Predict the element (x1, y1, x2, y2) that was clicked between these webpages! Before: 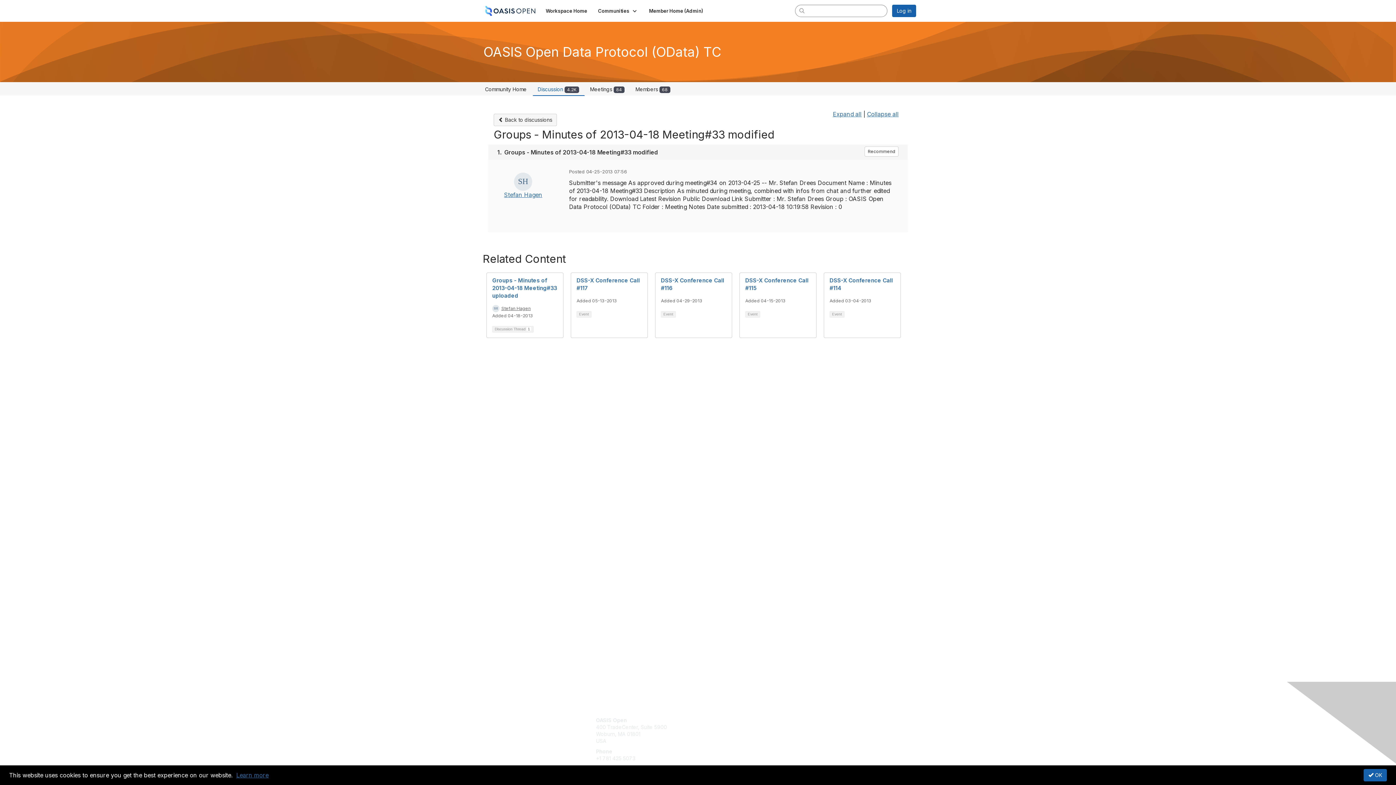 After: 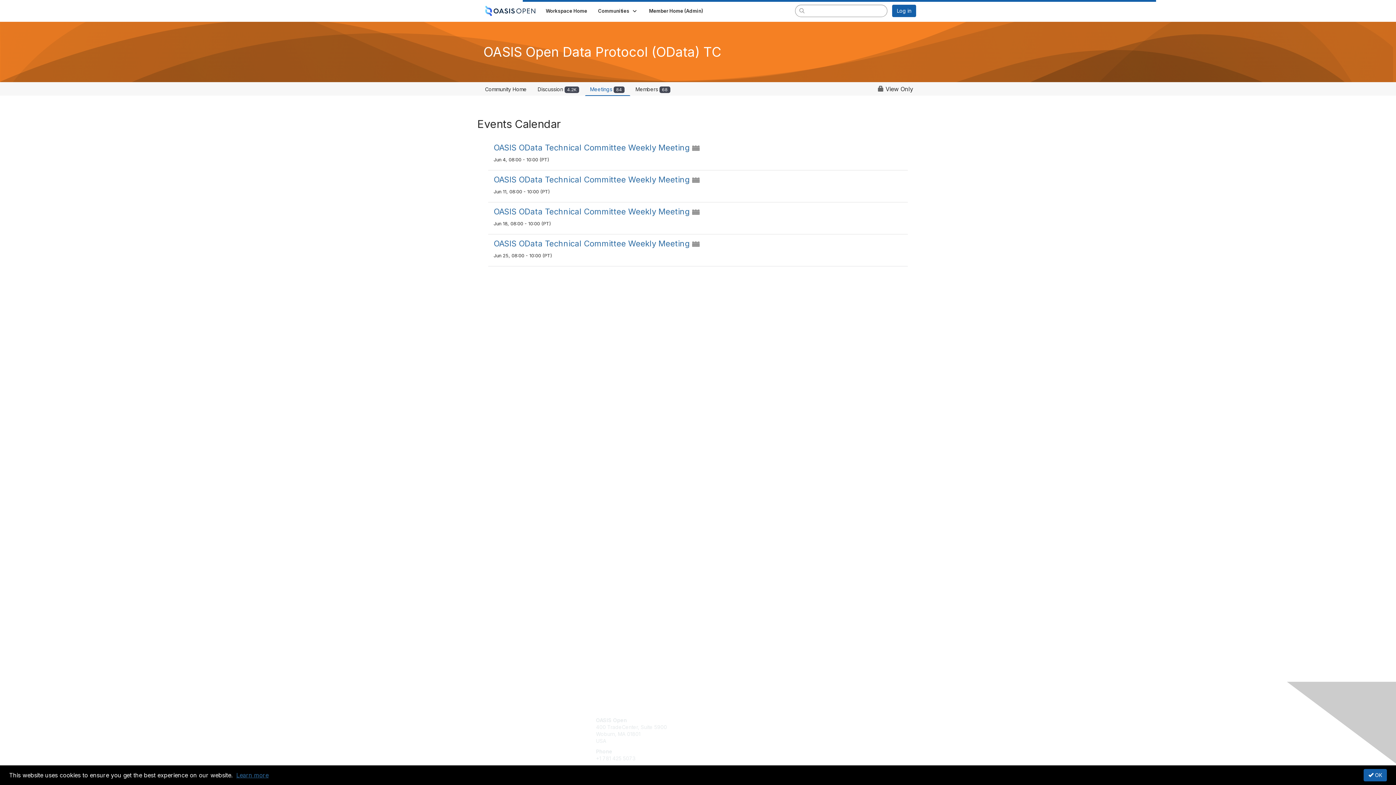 Action: label: Meetings 84 bbox: (585, 83, 629, 95)